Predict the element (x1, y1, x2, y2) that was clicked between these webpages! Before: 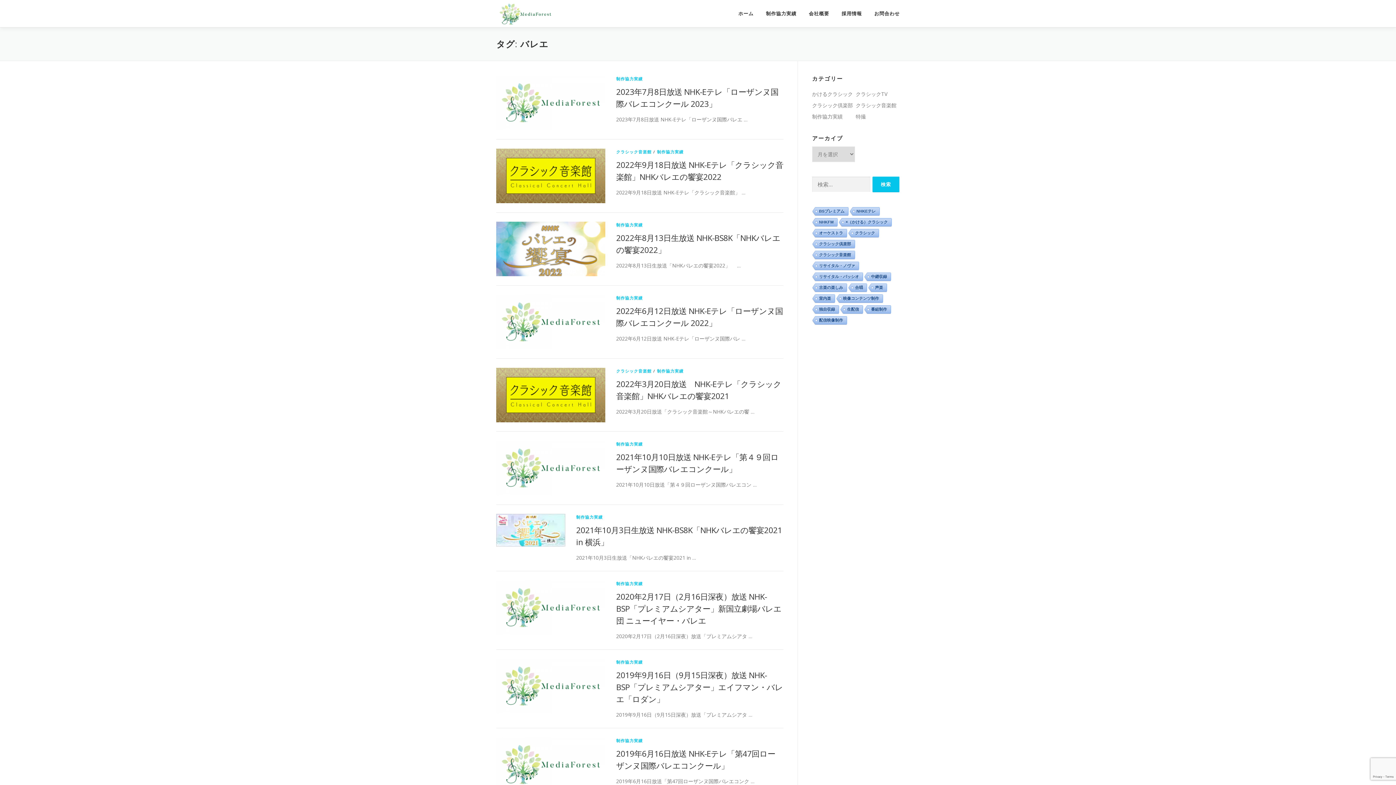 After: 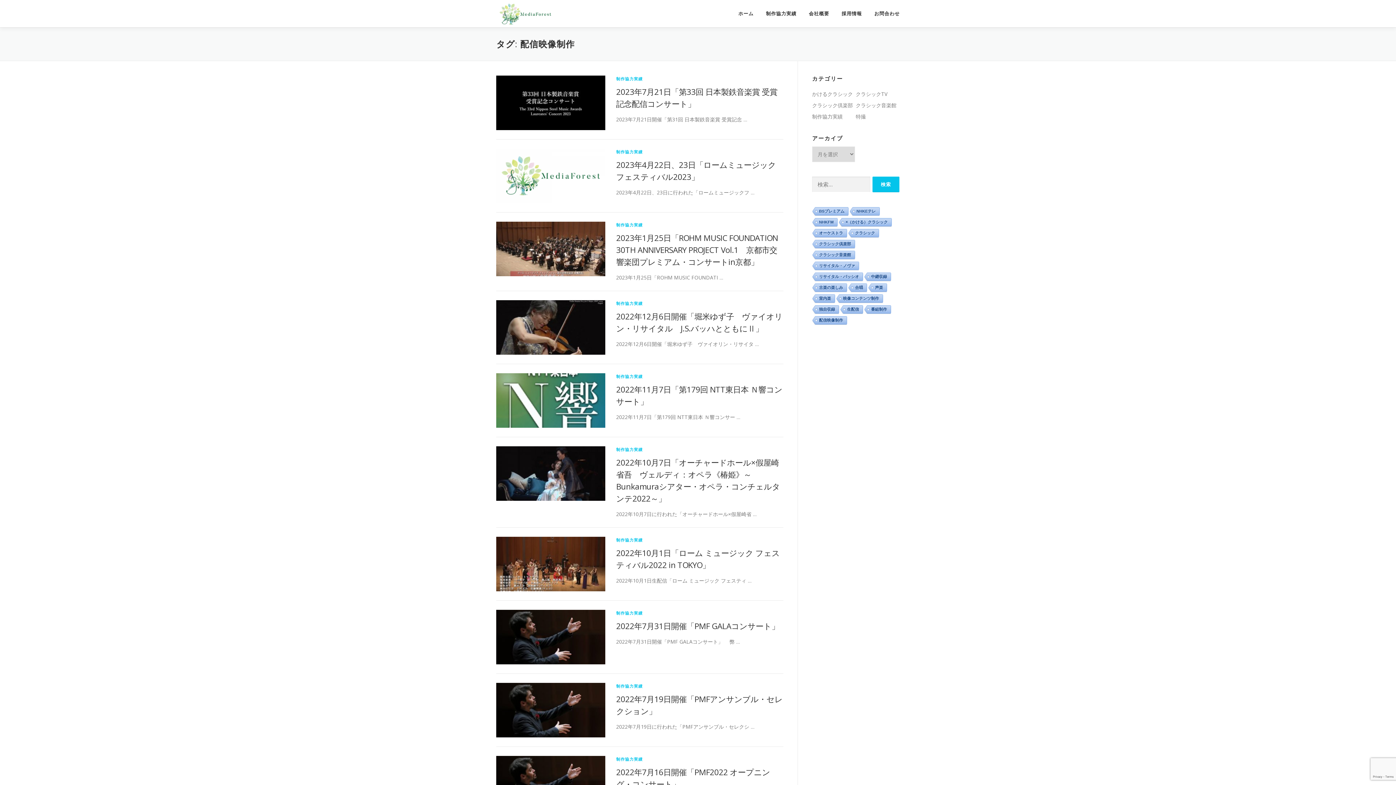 Action: bbox: (811, 316, 846, 325) label: 配信映像制作